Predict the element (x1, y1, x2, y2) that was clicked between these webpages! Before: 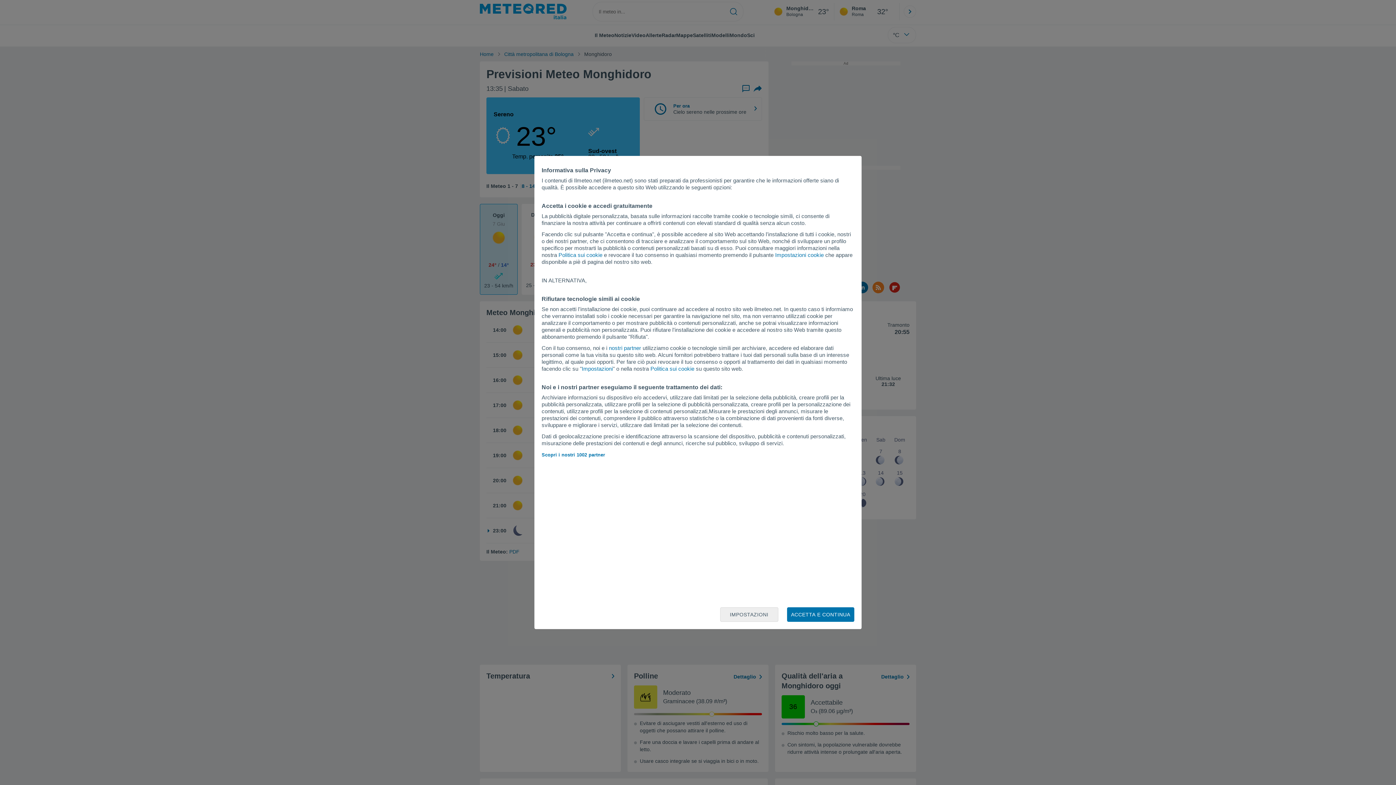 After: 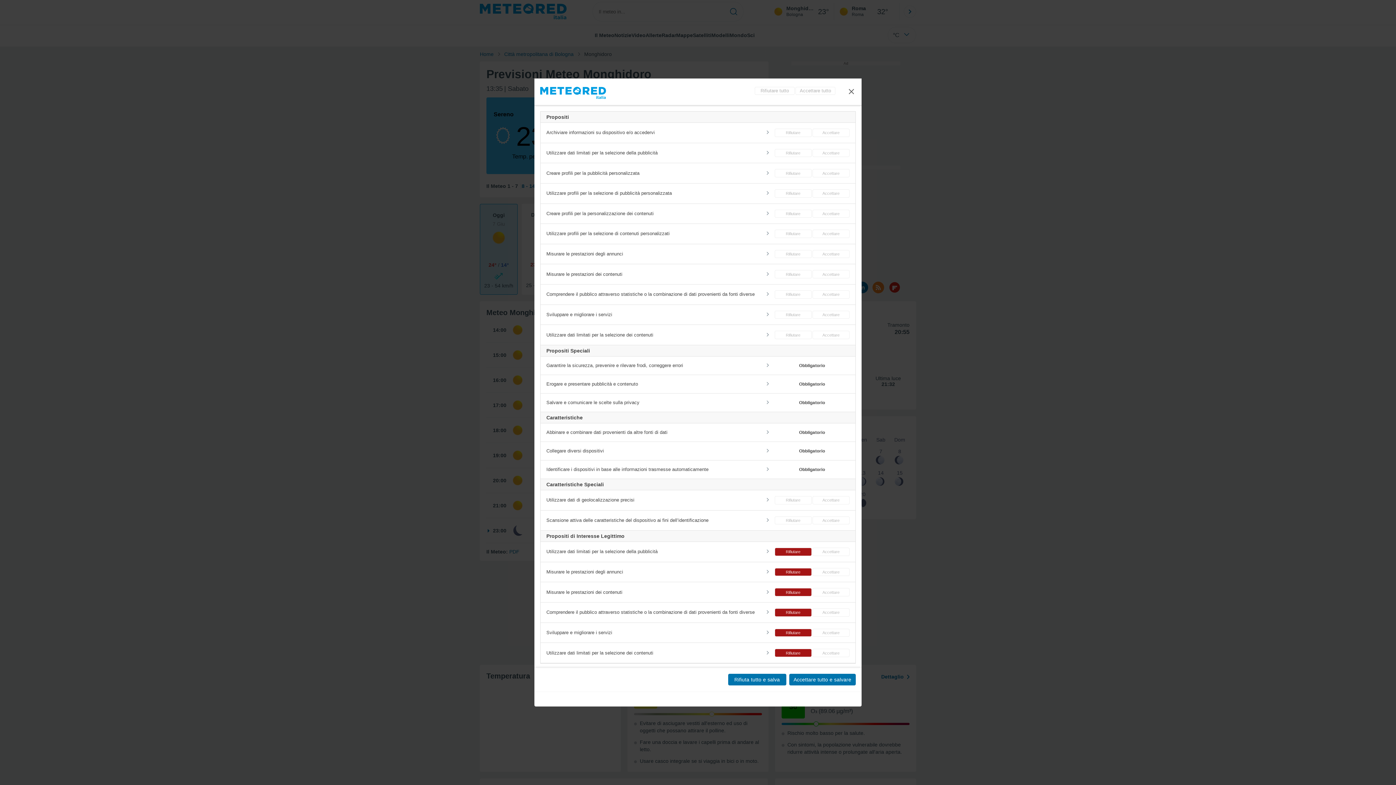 Action: label: Impostazioni bbox: (581, 365, 613, 372)